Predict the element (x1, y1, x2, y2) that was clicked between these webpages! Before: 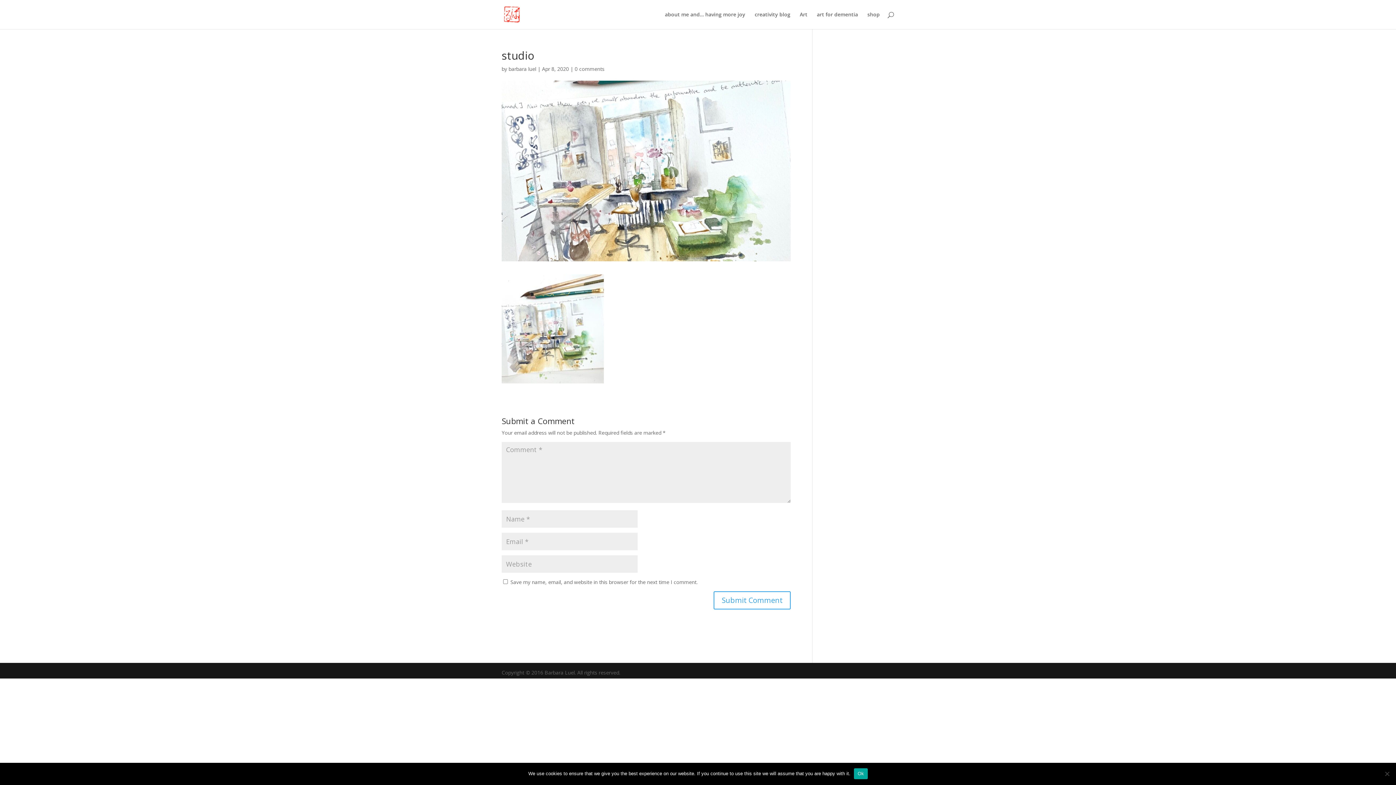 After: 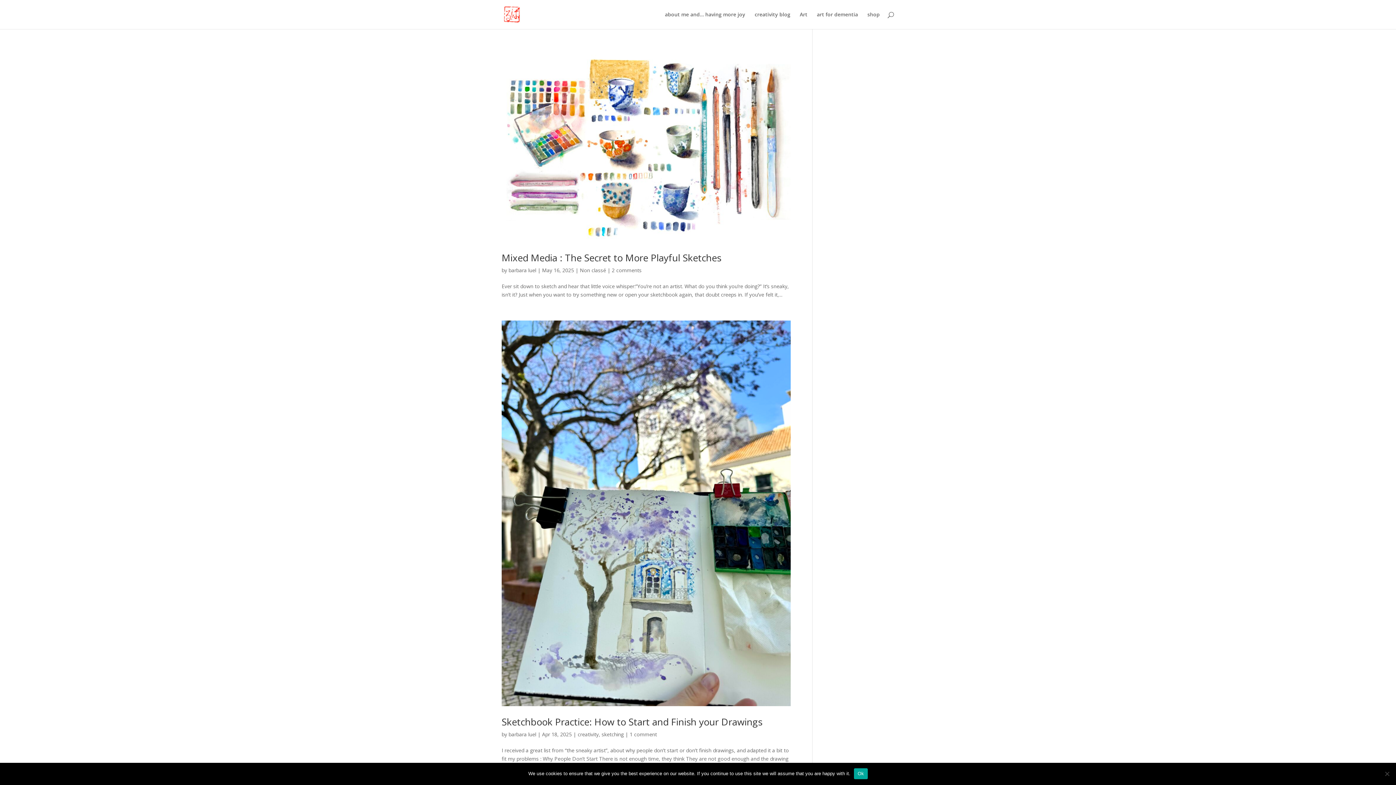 Action: label: barbara luel bbox: (508, 65, 536, 72)